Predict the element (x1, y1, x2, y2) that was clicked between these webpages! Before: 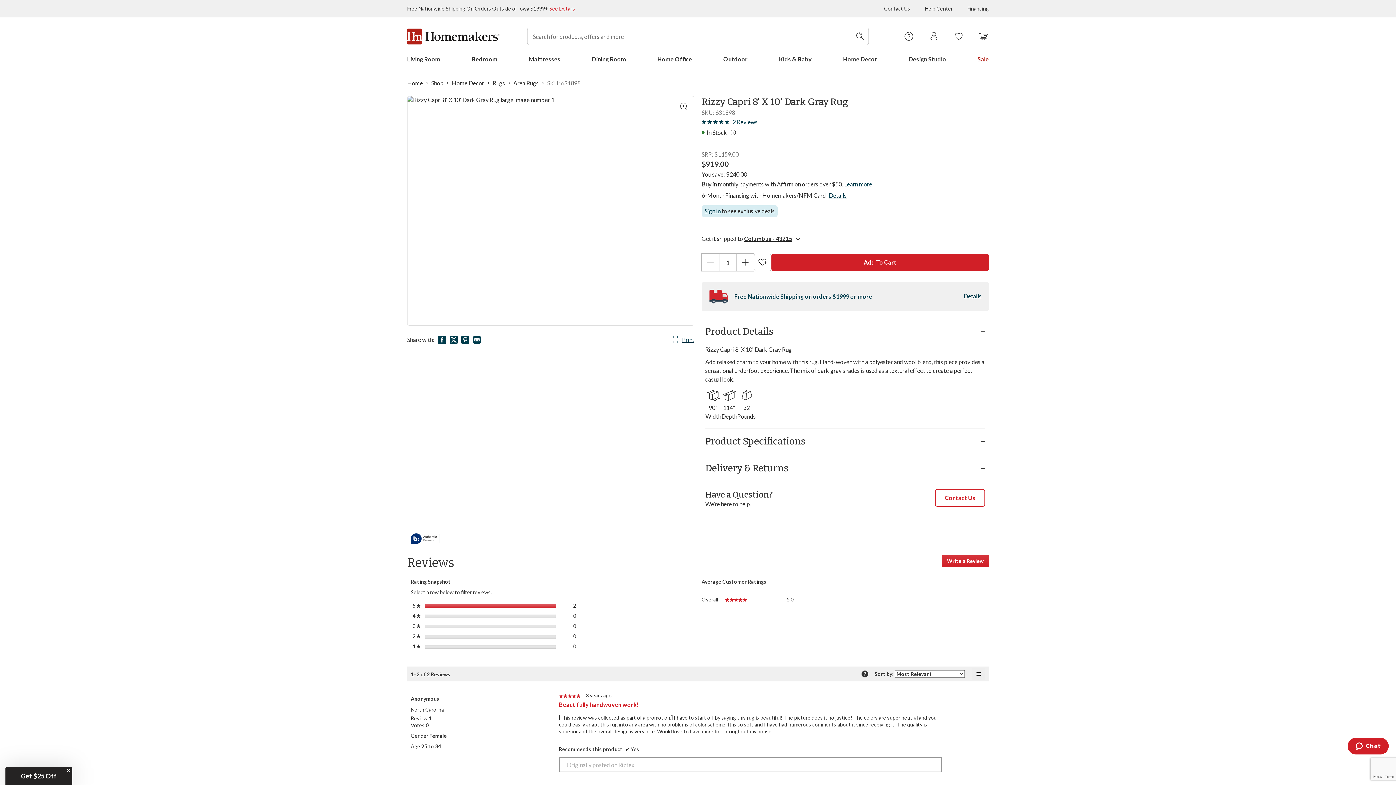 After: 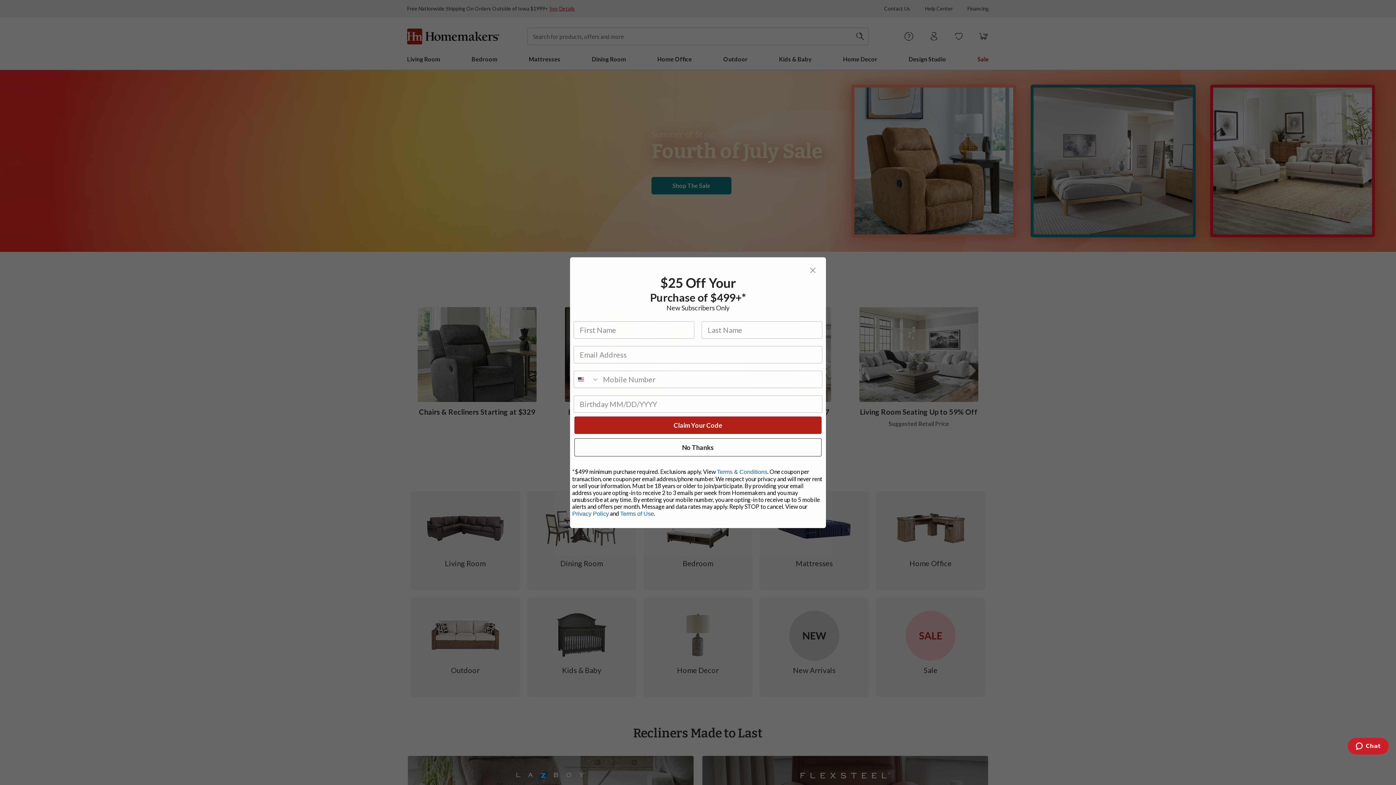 Action: bbox: (407, 28, 499, 44)